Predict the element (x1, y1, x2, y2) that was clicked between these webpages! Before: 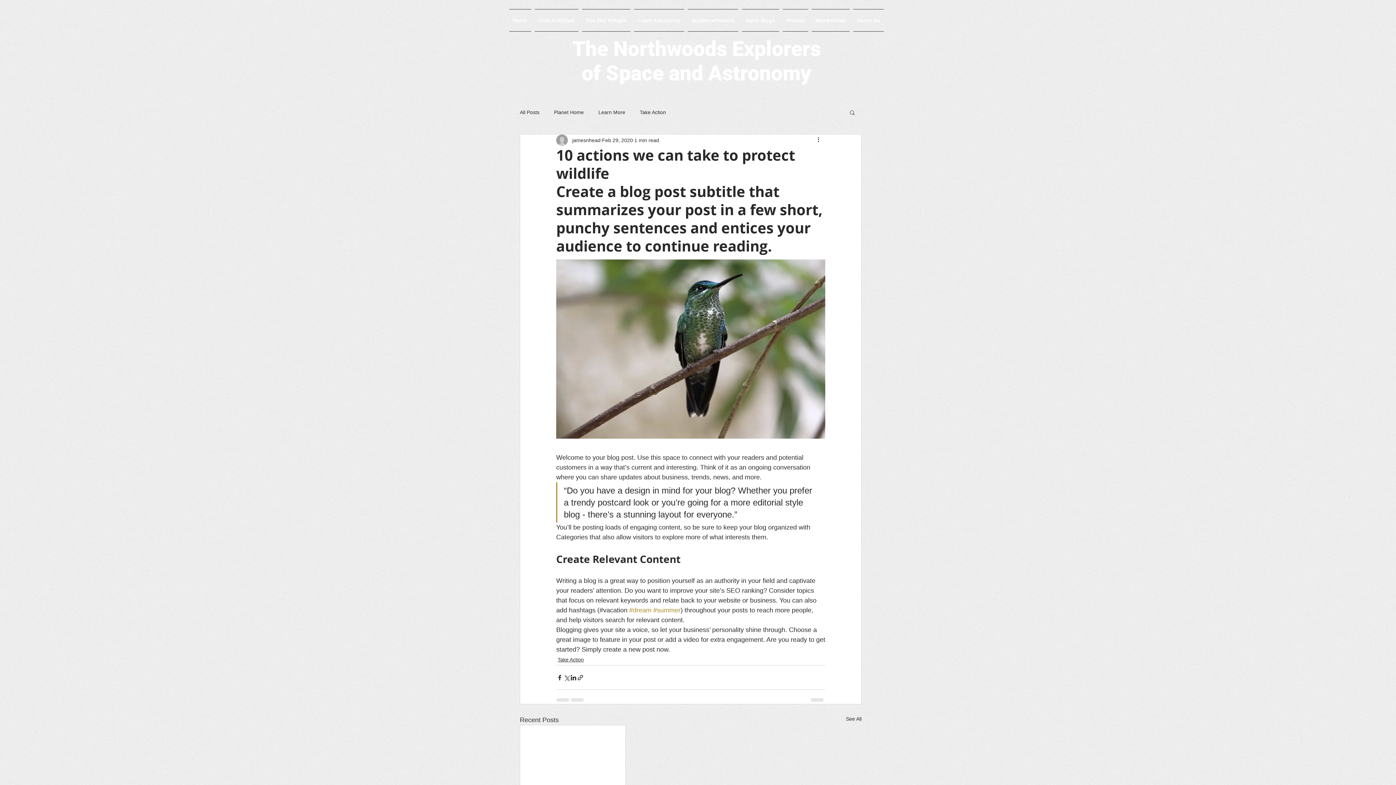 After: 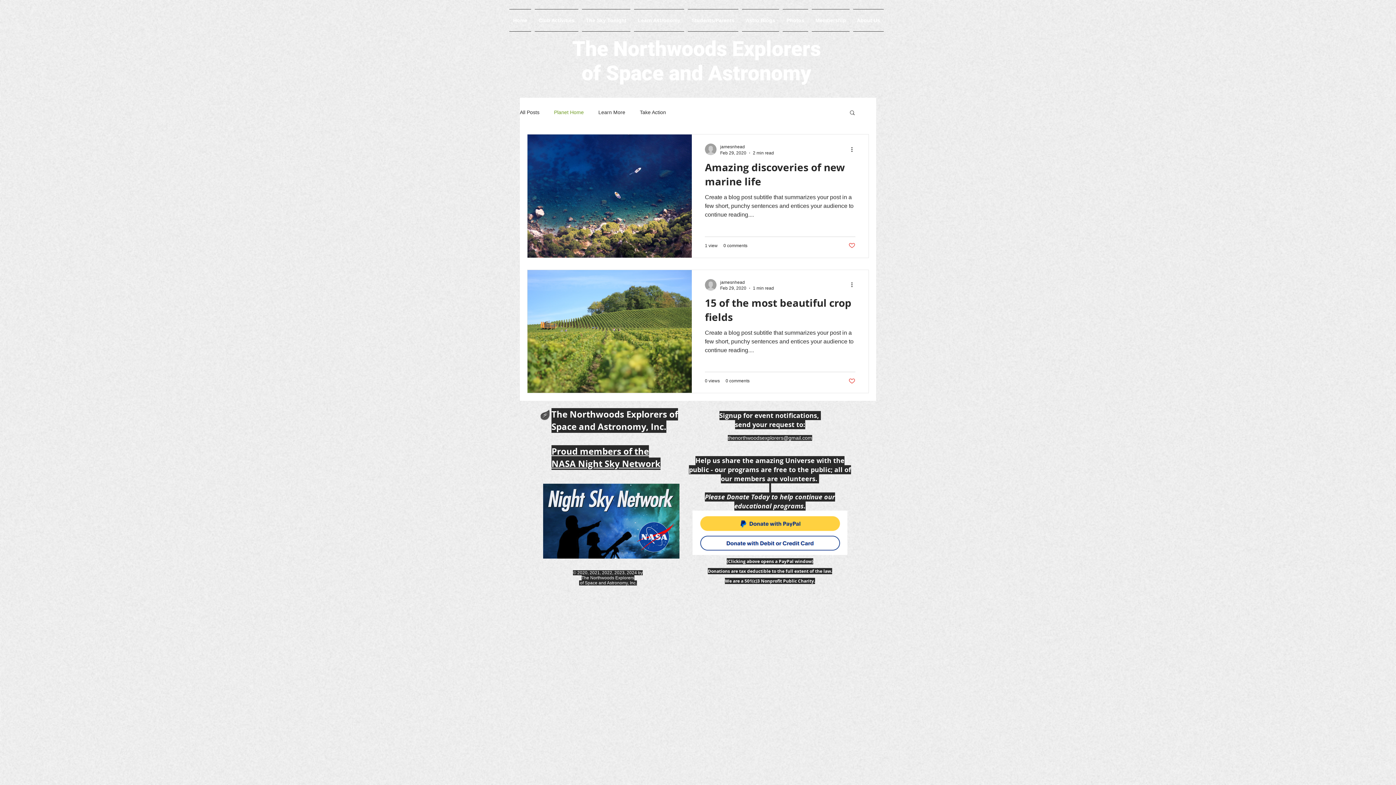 Action: bbox: (554, 108, 584, 115) label: Planet Home